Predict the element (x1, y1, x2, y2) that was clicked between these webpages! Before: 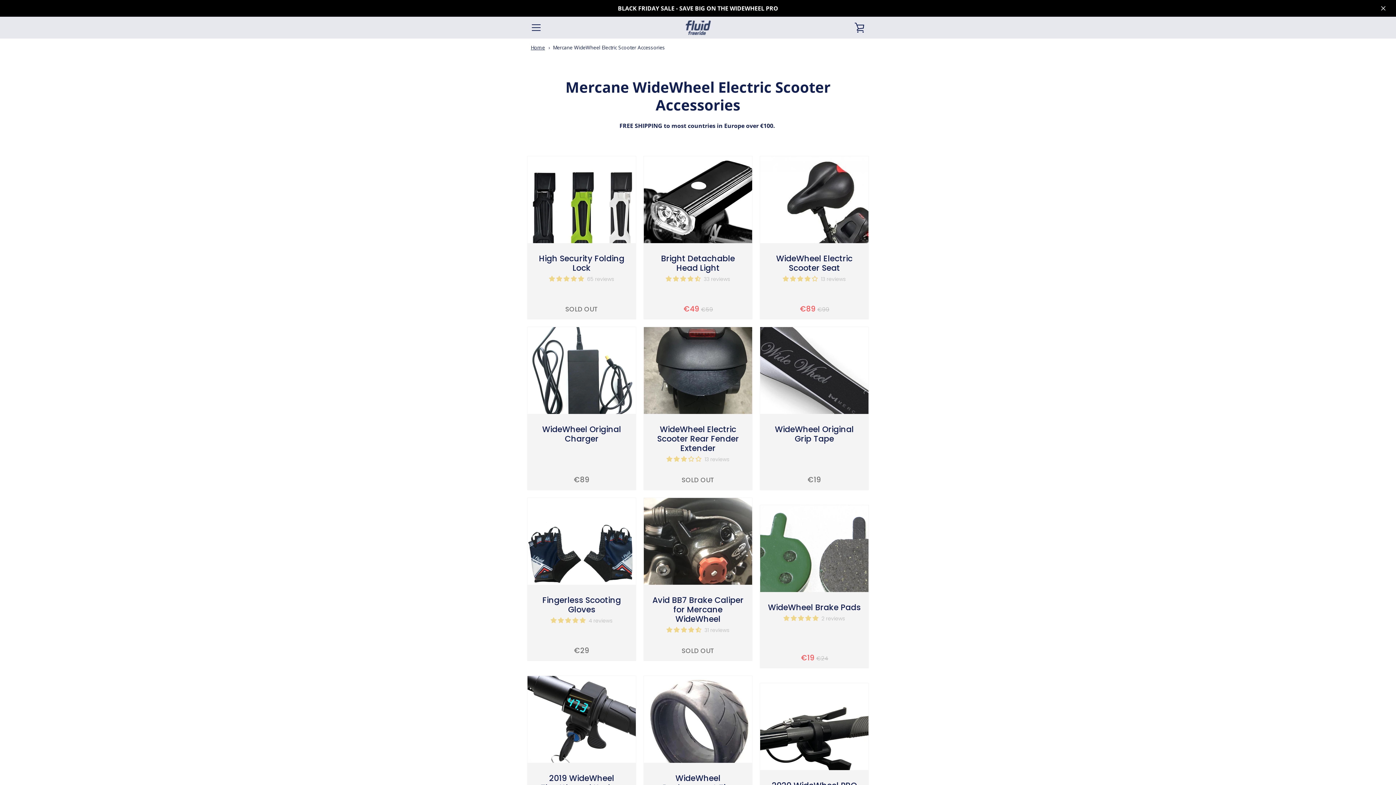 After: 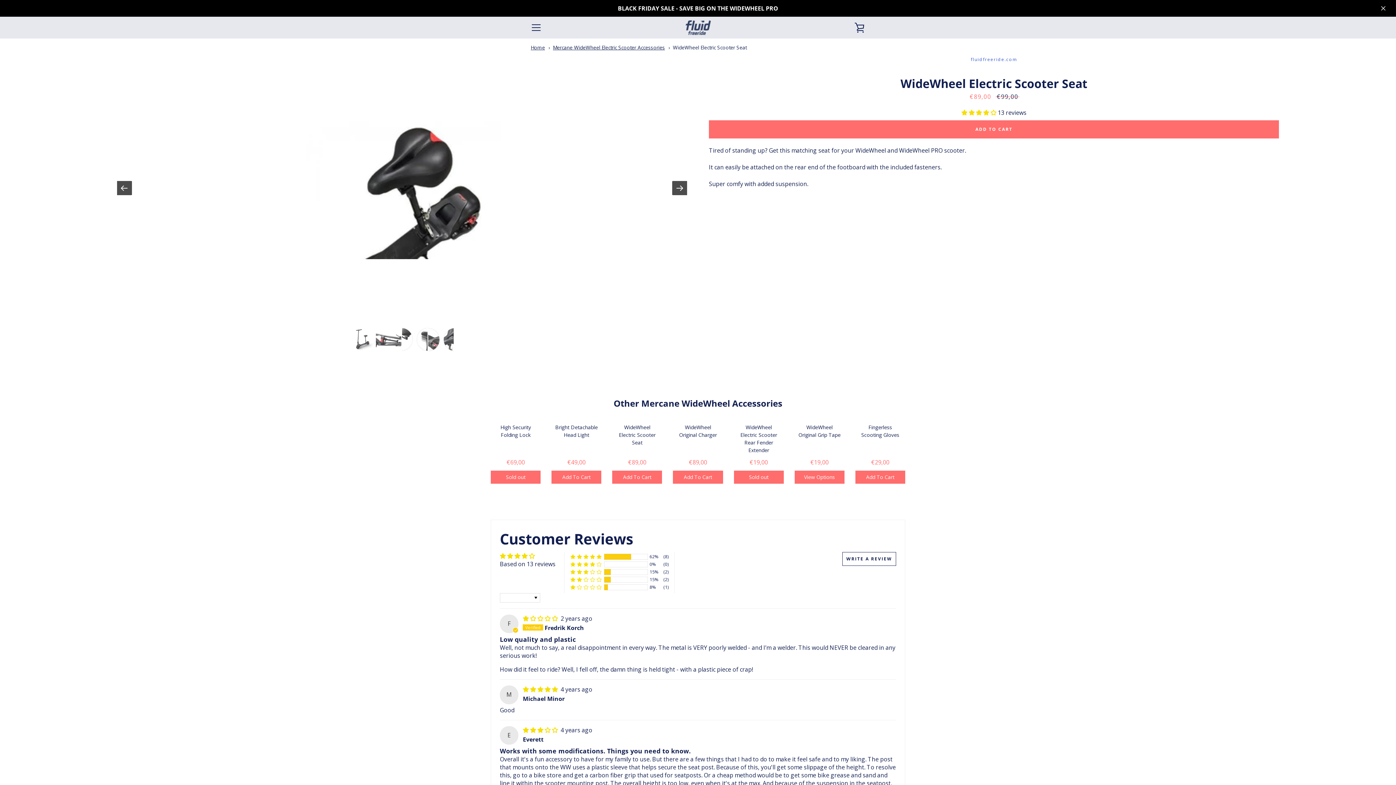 Action: bbox: (759, 156, 869, 319) label: WideWheel Electric Scooter Seat
 13 reviews
Sale price
€89 
Regular price
€99